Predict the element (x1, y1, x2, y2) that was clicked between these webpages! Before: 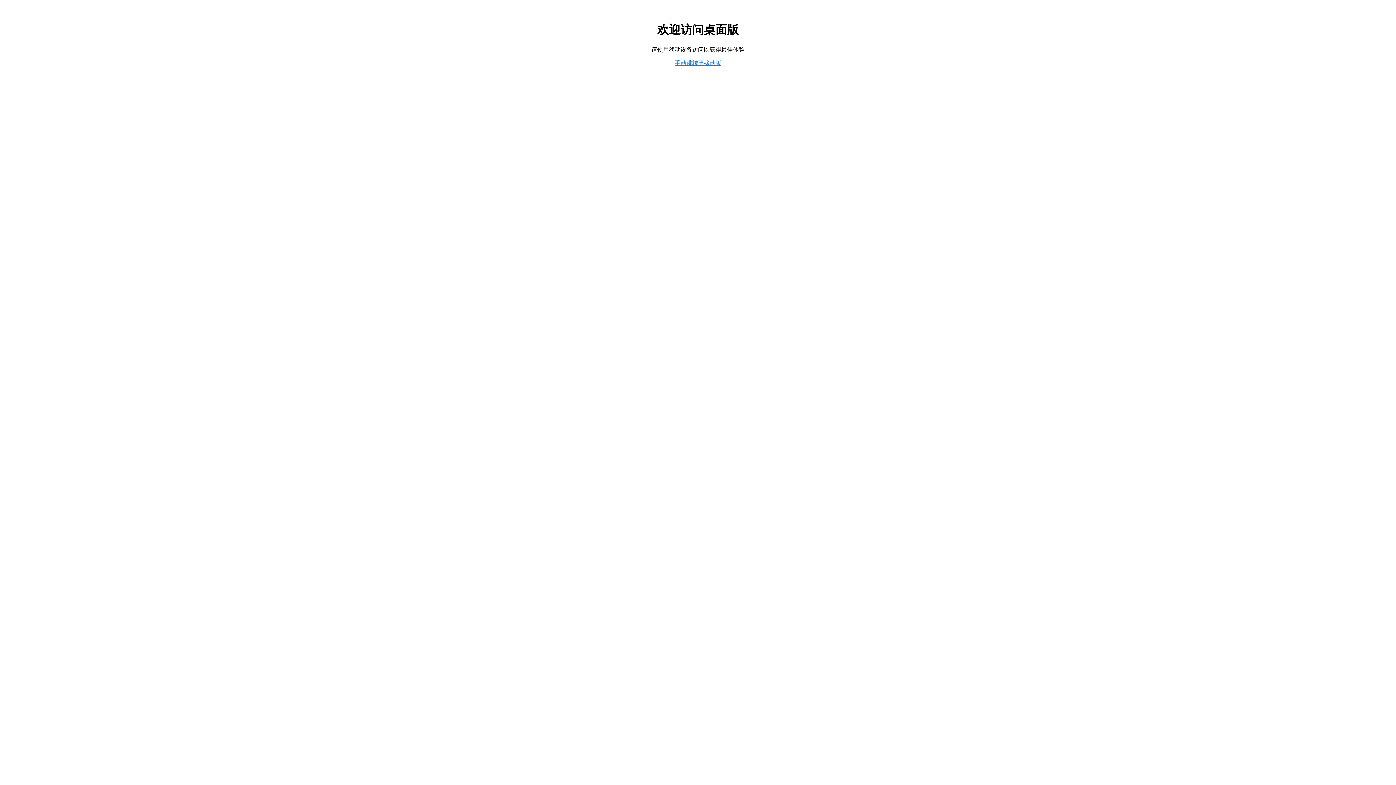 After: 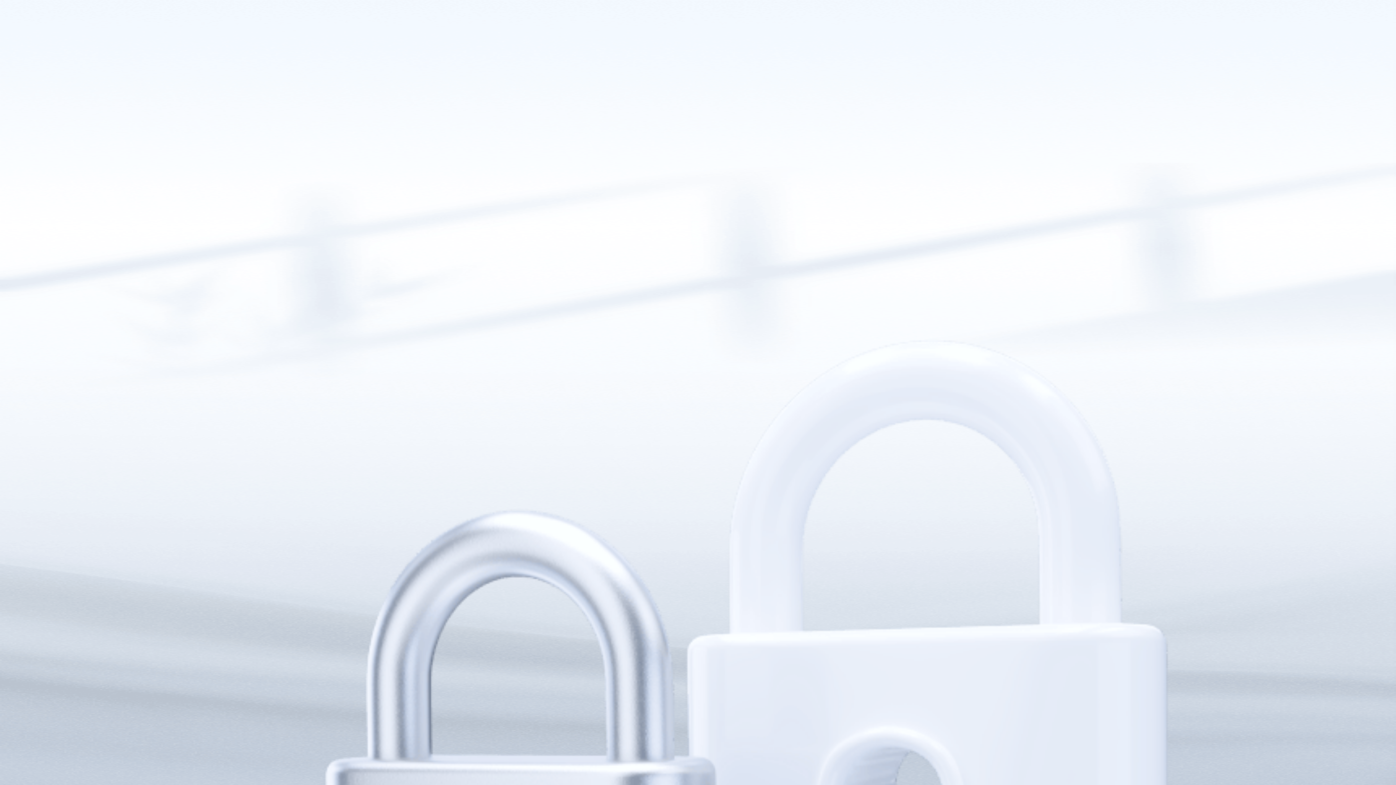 Action: label: 手动跳转至移动版 bbox: (674, 59, 721, 66)